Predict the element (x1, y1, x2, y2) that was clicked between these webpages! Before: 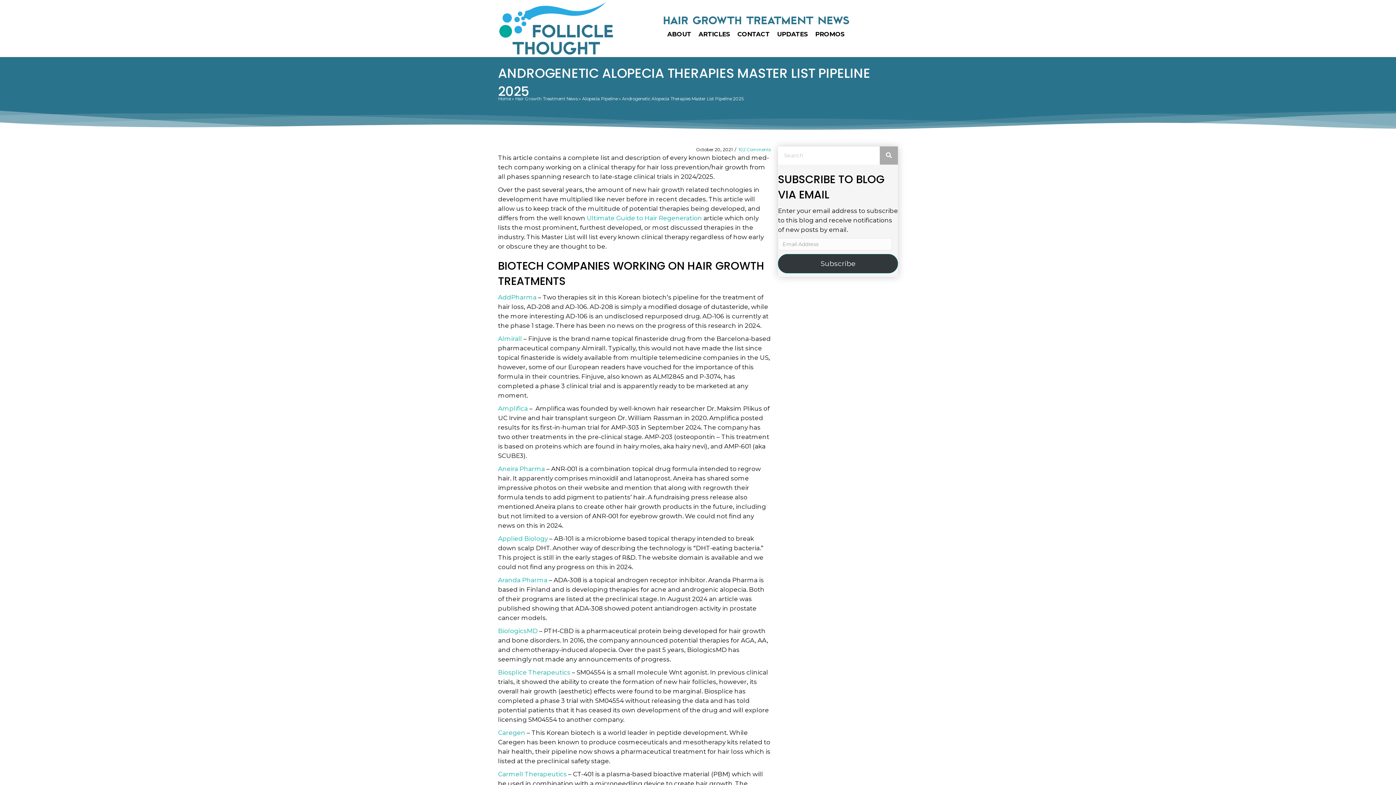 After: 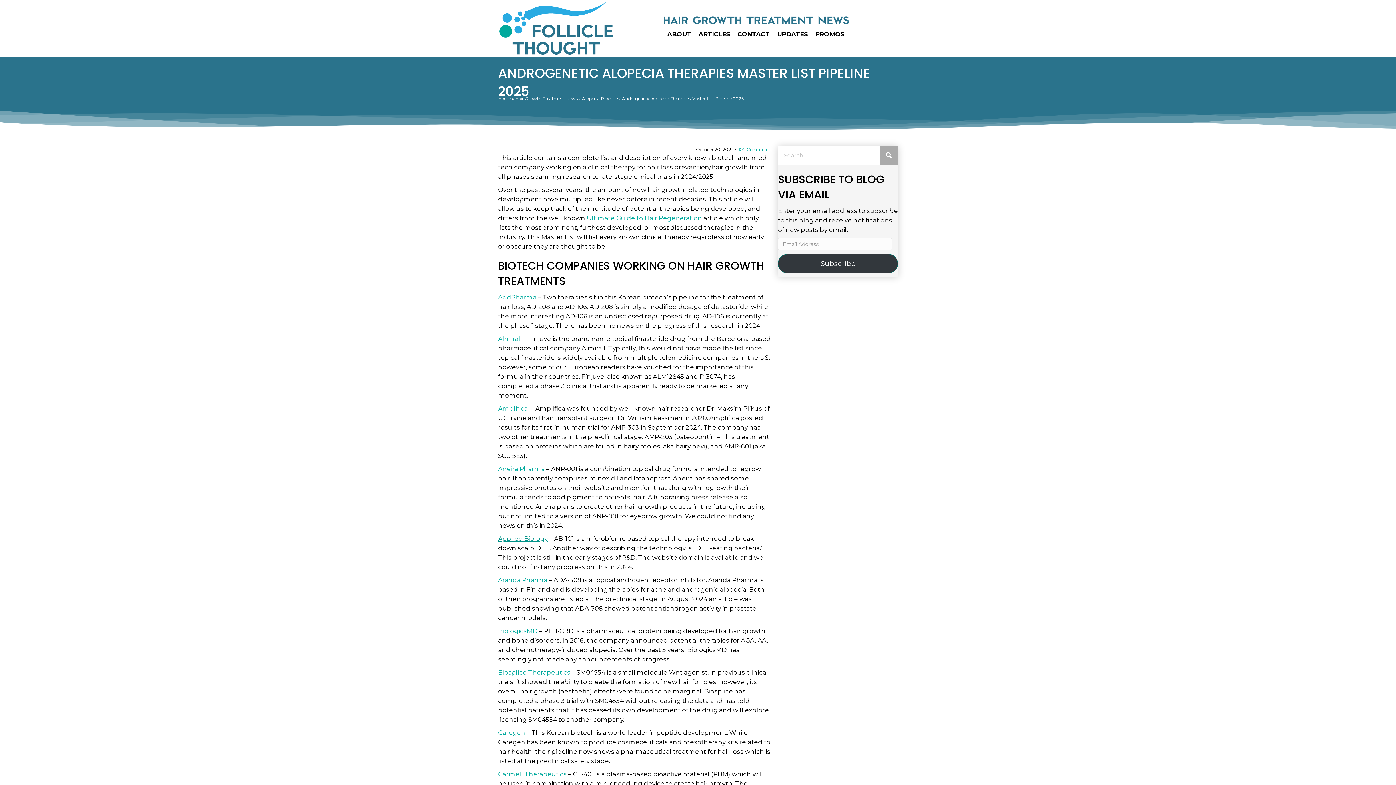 Action: label: Applied Biology bbox: (498, 535, 548, 542)